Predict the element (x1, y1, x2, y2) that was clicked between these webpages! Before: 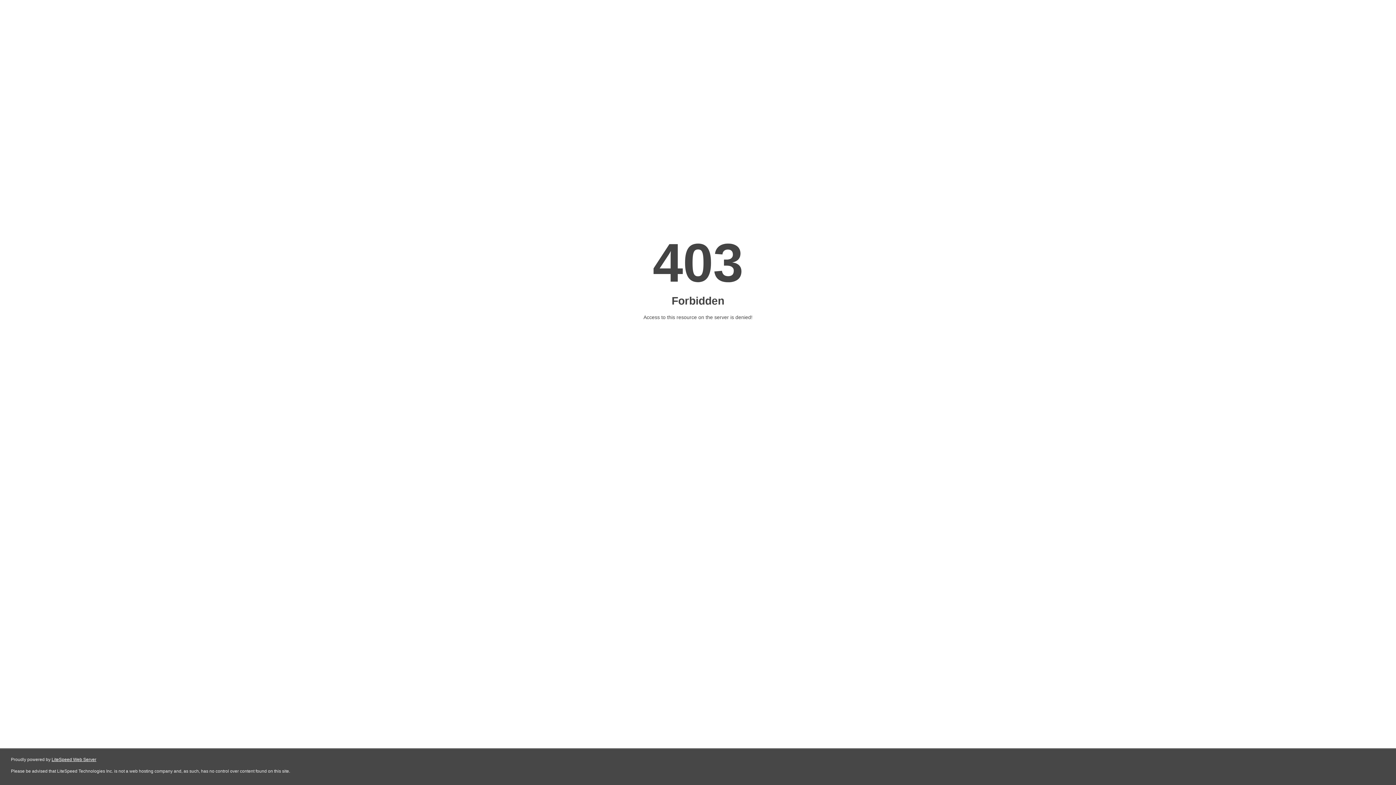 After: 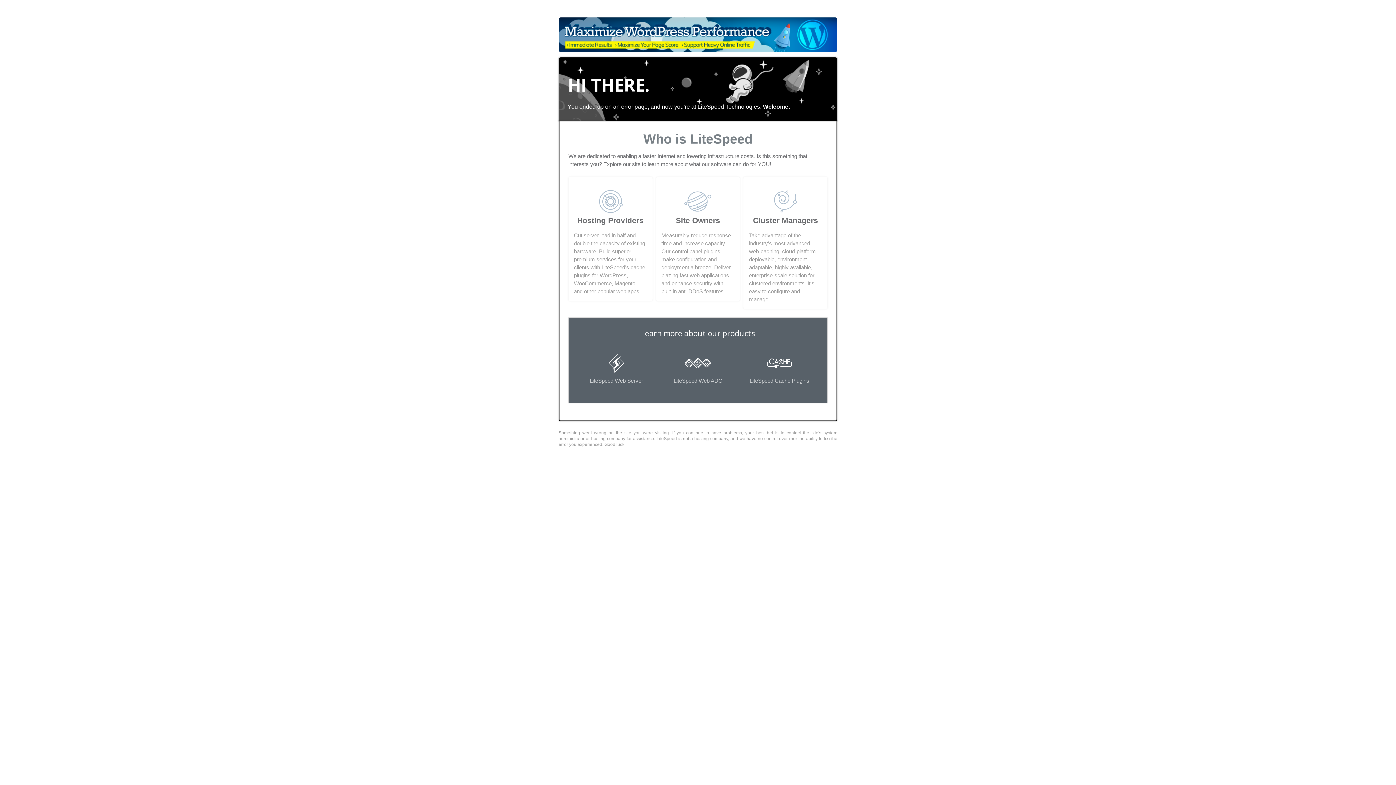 Action: label: LiteSpeed Web Server bbox: (51, 757, 96, 762)